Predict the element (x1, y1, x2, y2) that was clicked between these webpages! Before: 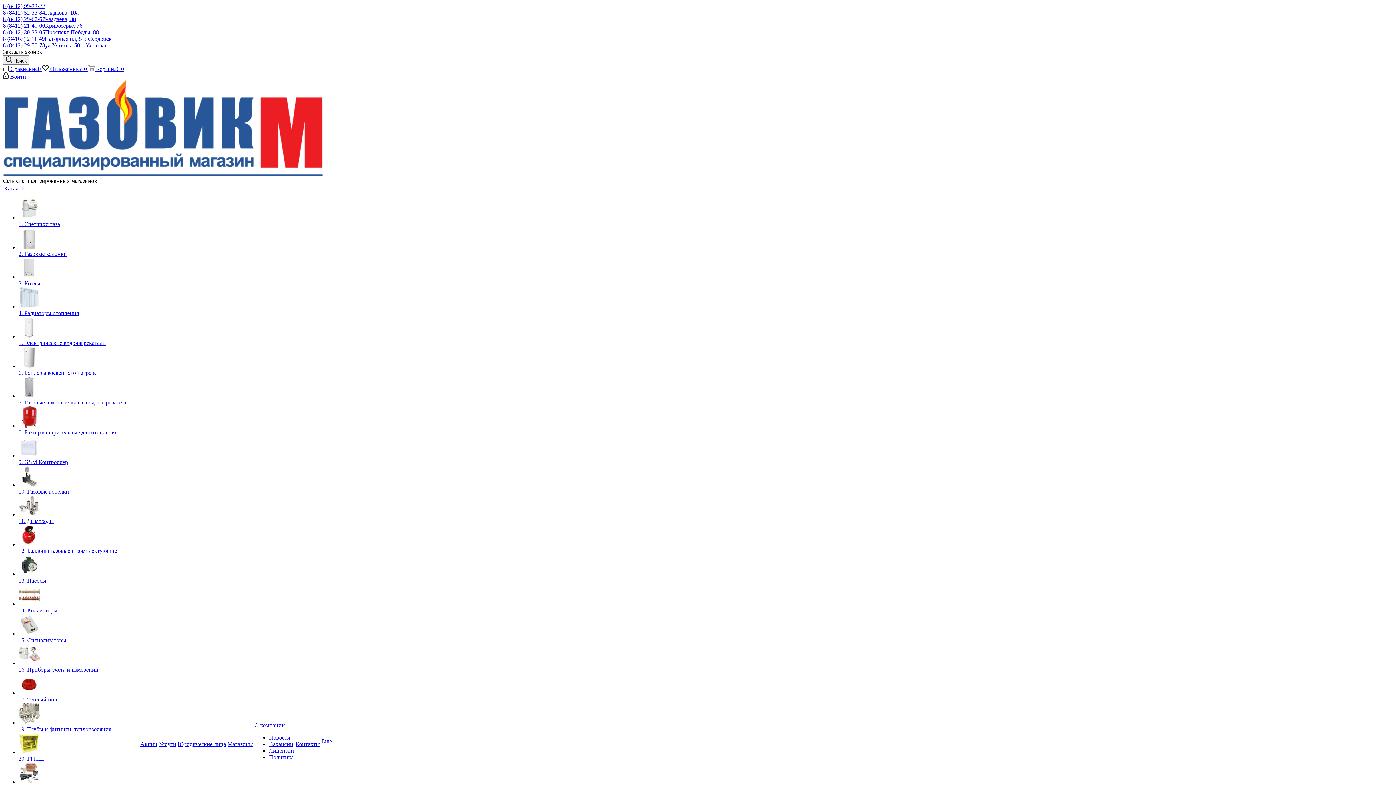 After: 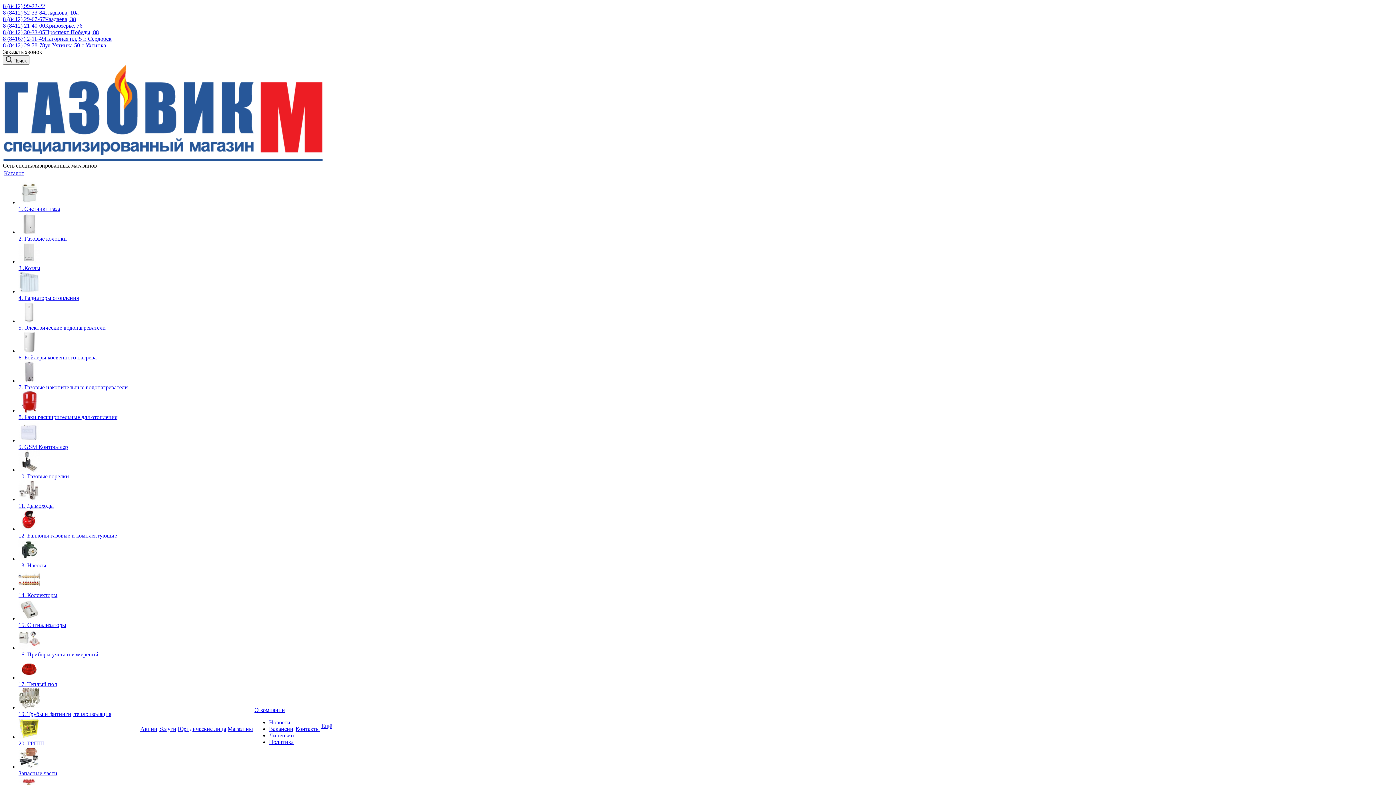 Action: bbox: (2, 171, 322, 177)